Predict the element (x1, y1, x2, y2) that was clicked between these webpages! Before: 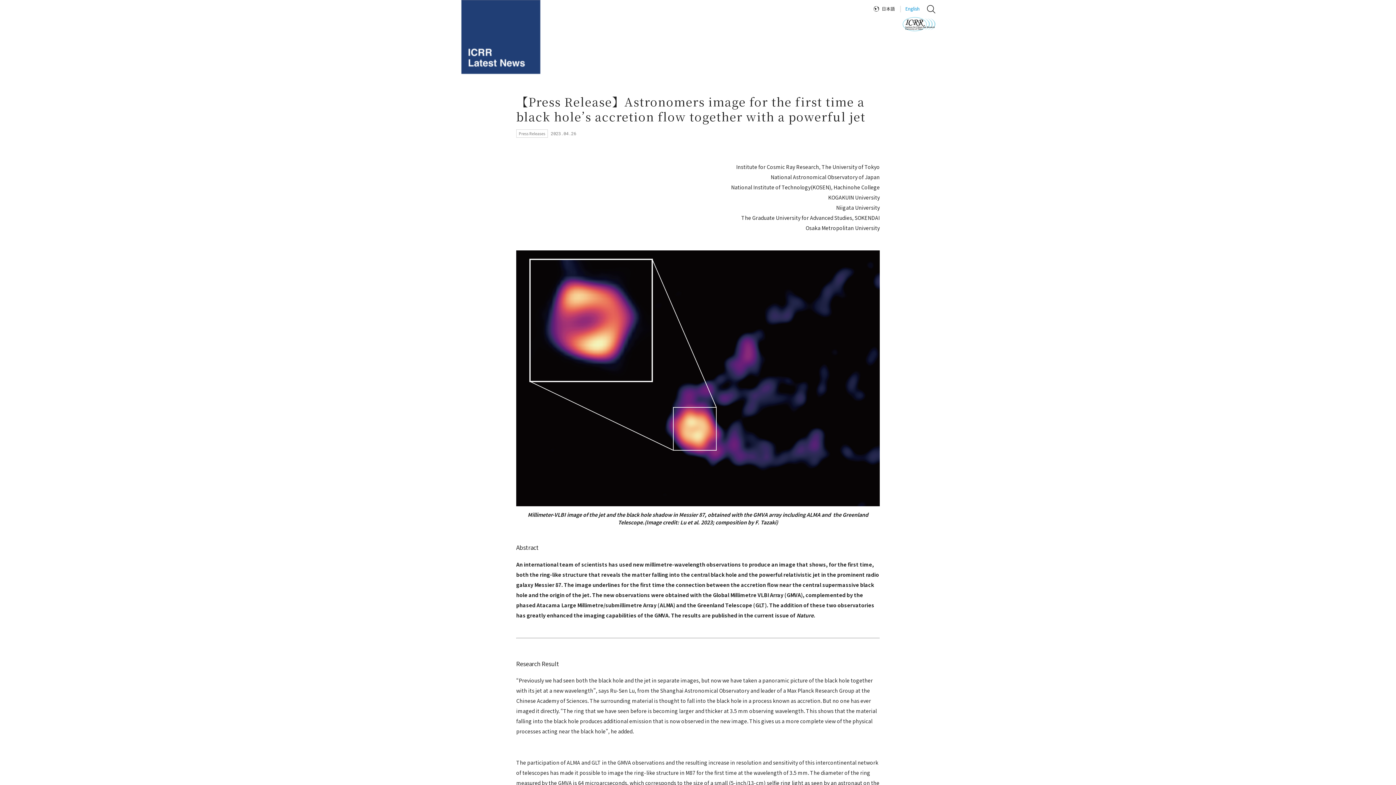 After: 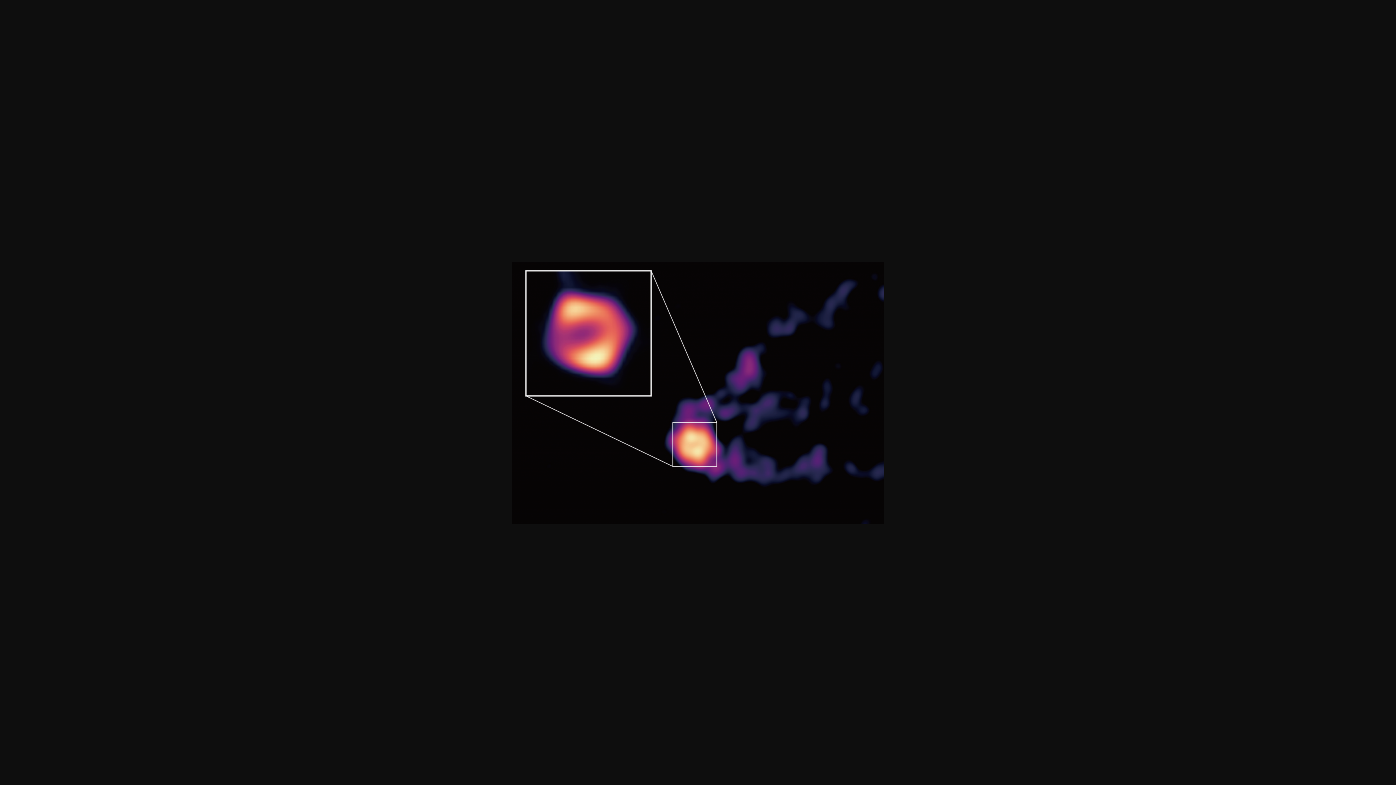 Action: bbox: (516, 502, 880, 507)